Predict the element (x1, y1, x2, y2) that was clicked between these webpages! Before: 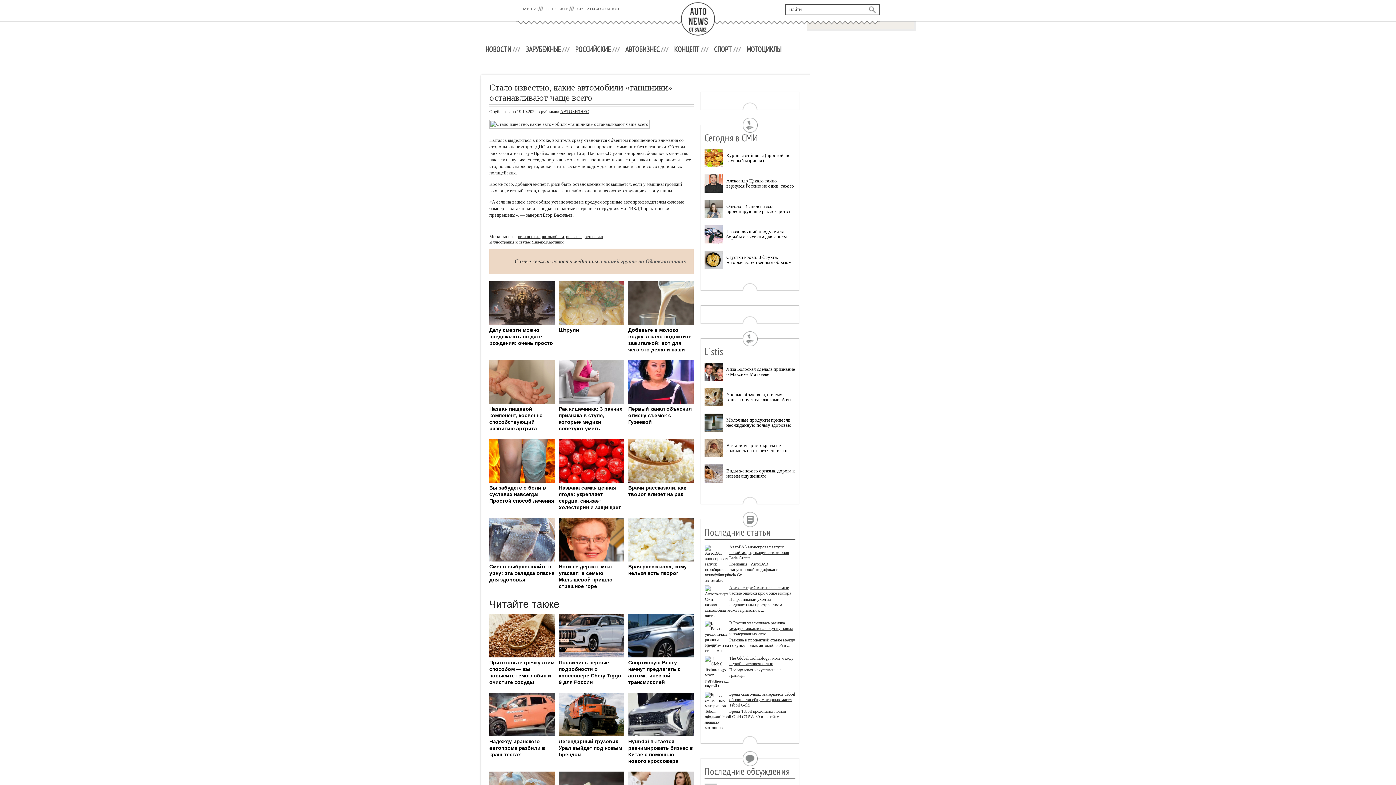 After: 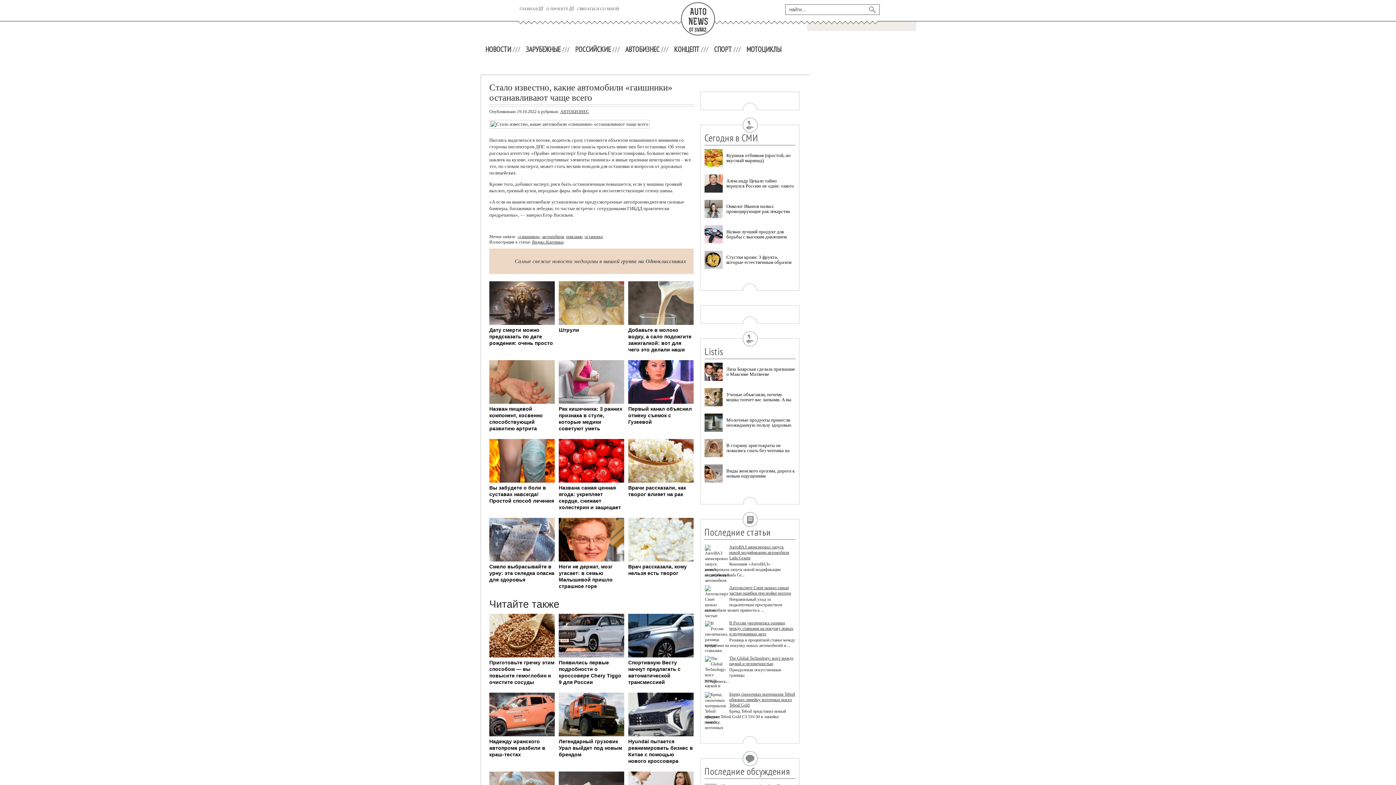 Action: bbox: (704, 250, 795, 269) label: Сгустки крови: 3 фрукта, которые естественным образом растворяют потенциально смертельные тромбы